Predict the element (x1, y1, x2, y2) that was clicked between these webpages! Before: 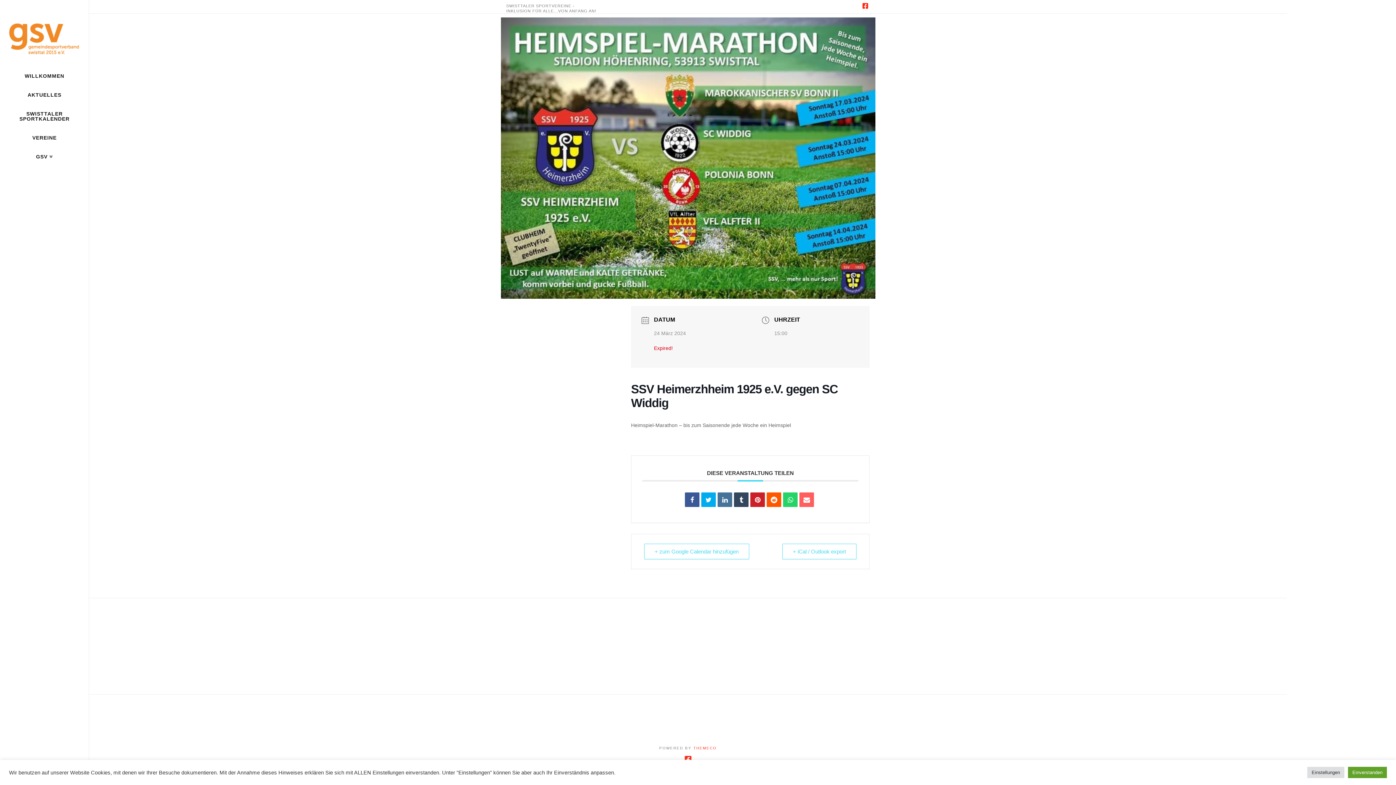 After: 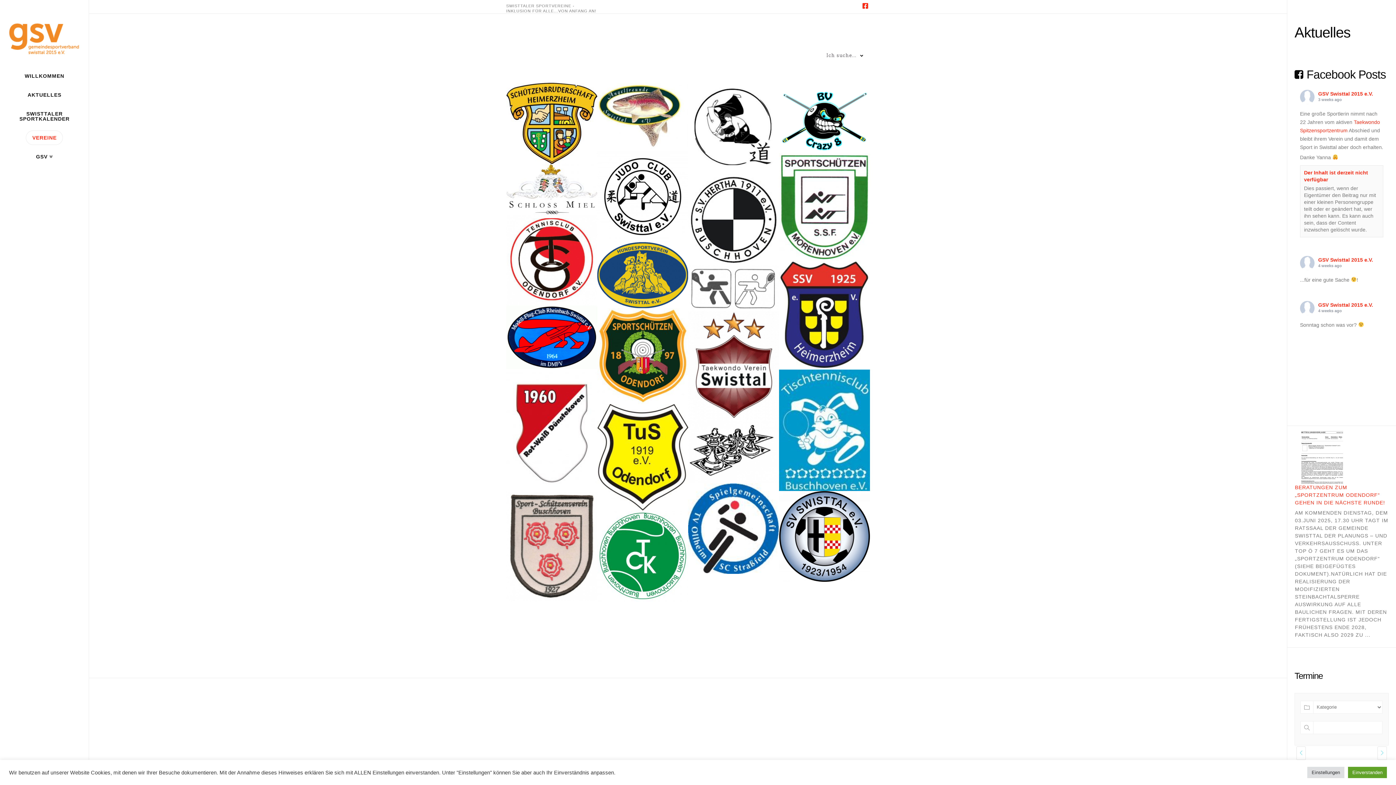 Action: label: VEREINE bbox: (0, 128, 88, 147)